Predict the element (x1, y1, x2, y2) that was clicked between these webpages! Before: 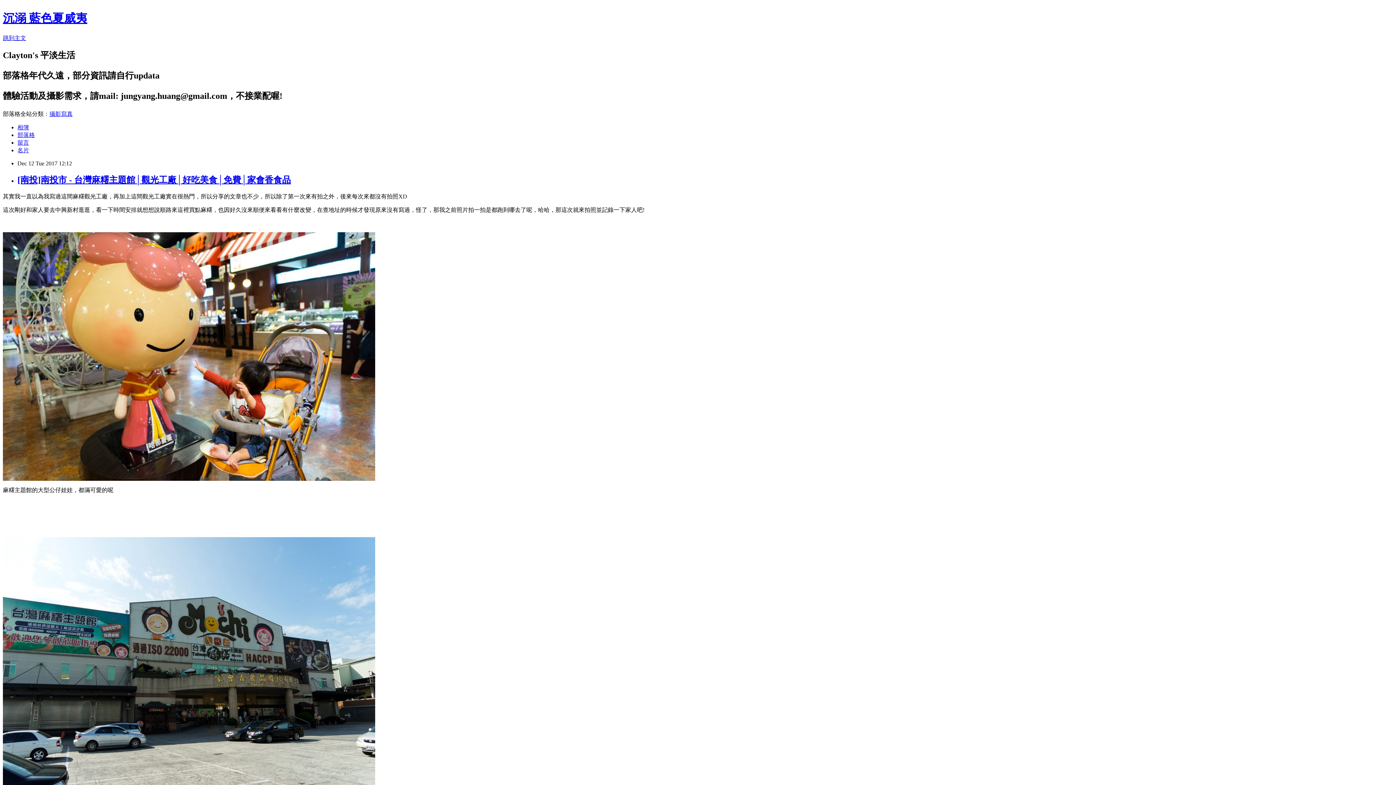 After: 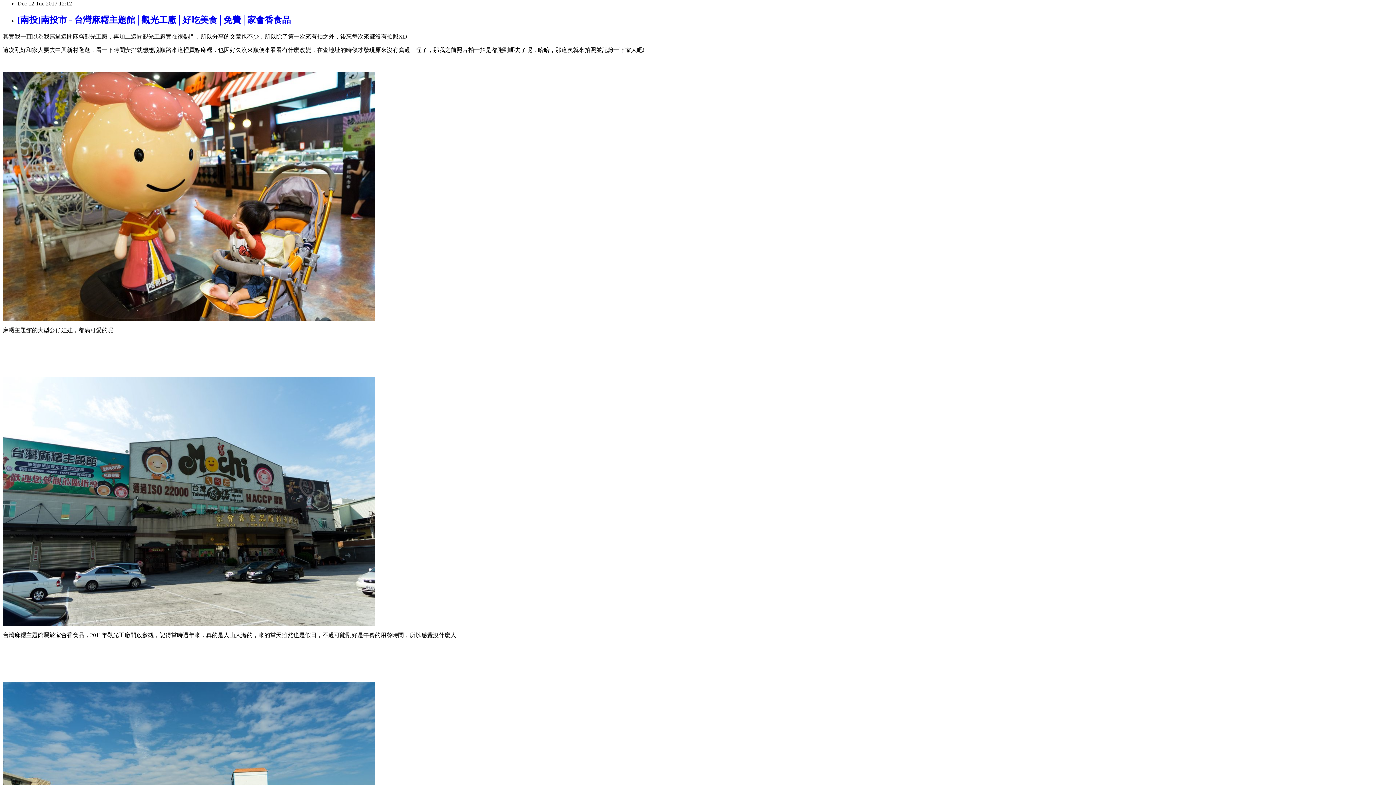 Action: bbox: (2, 34, 26, 41) label: 跳到主文